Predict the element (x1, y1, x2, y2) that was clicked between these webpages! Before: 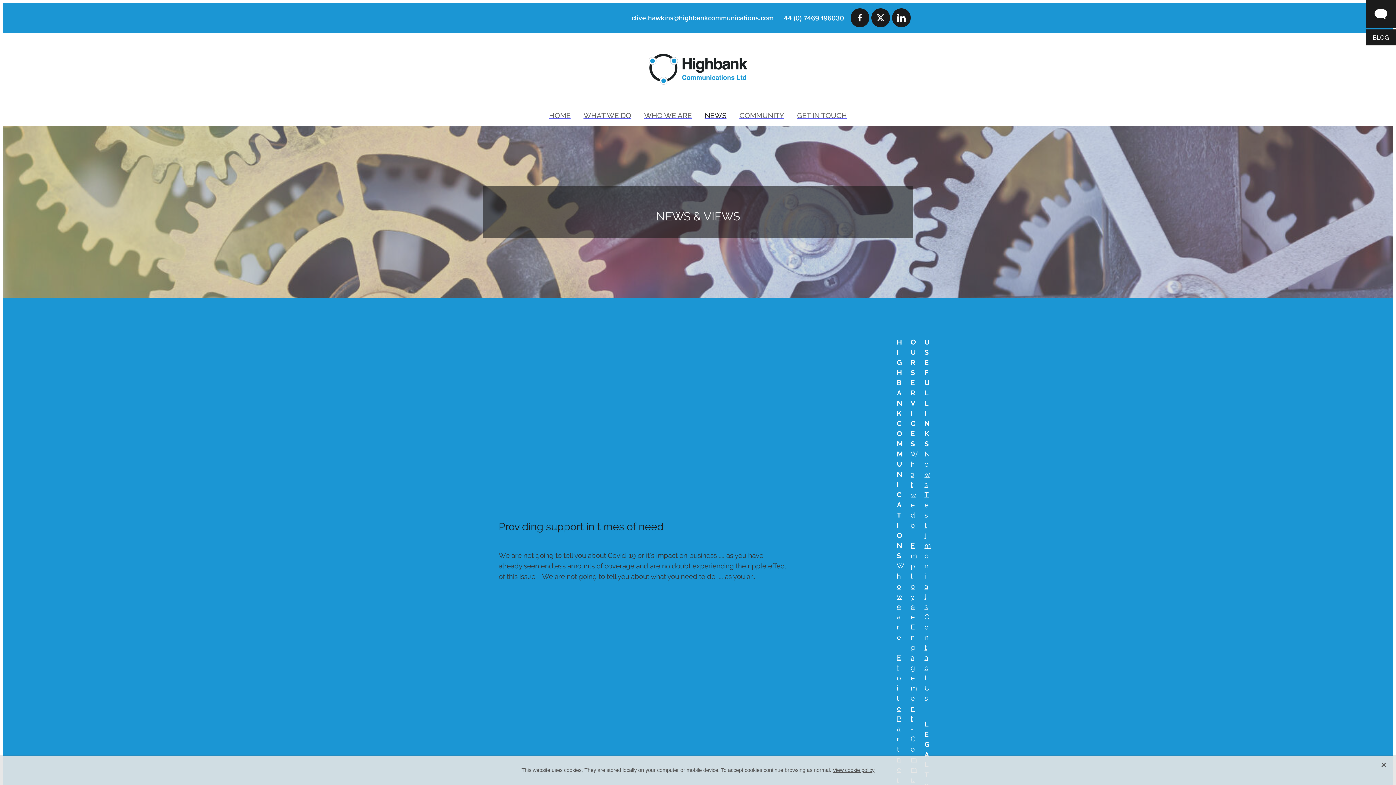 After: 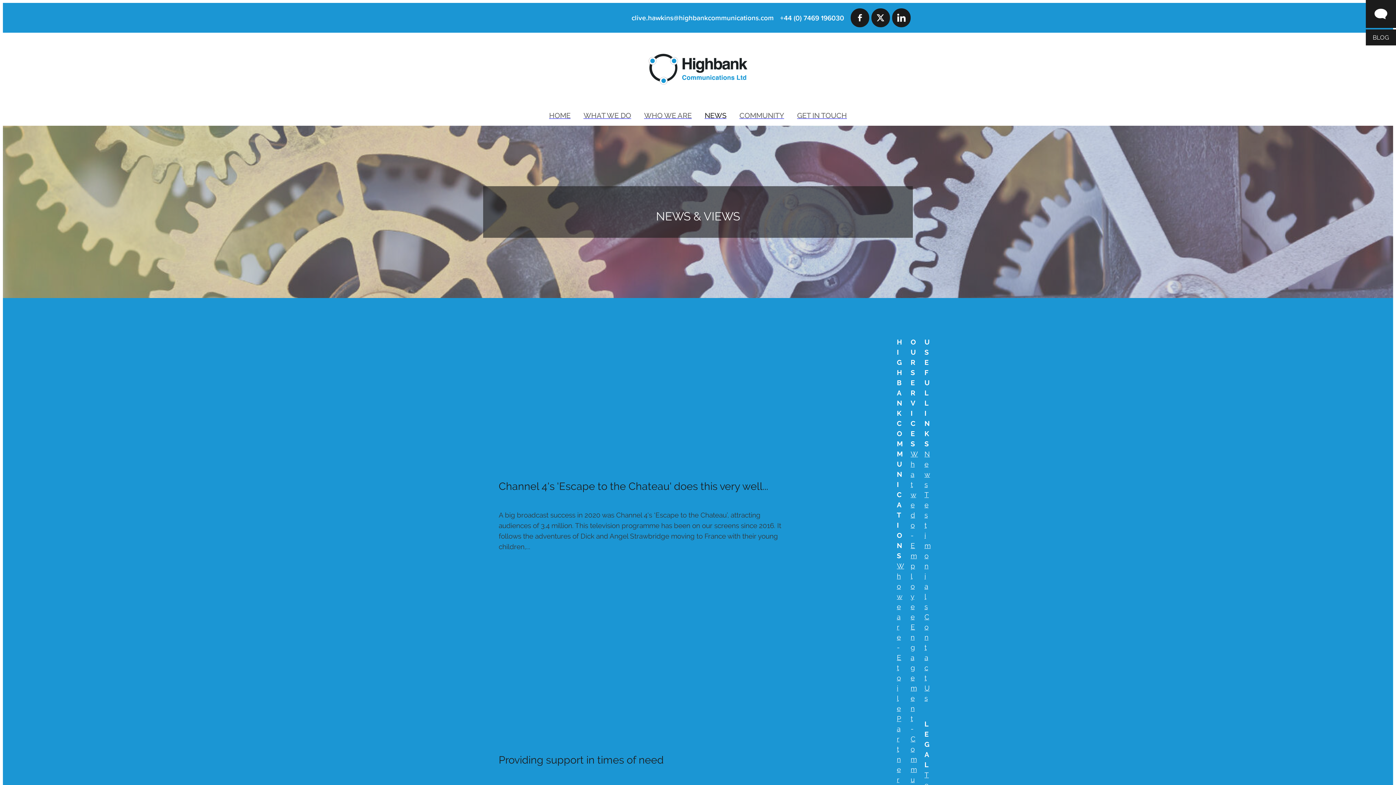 Action: bbox: (698, 105, 733, 125) label: NEWS